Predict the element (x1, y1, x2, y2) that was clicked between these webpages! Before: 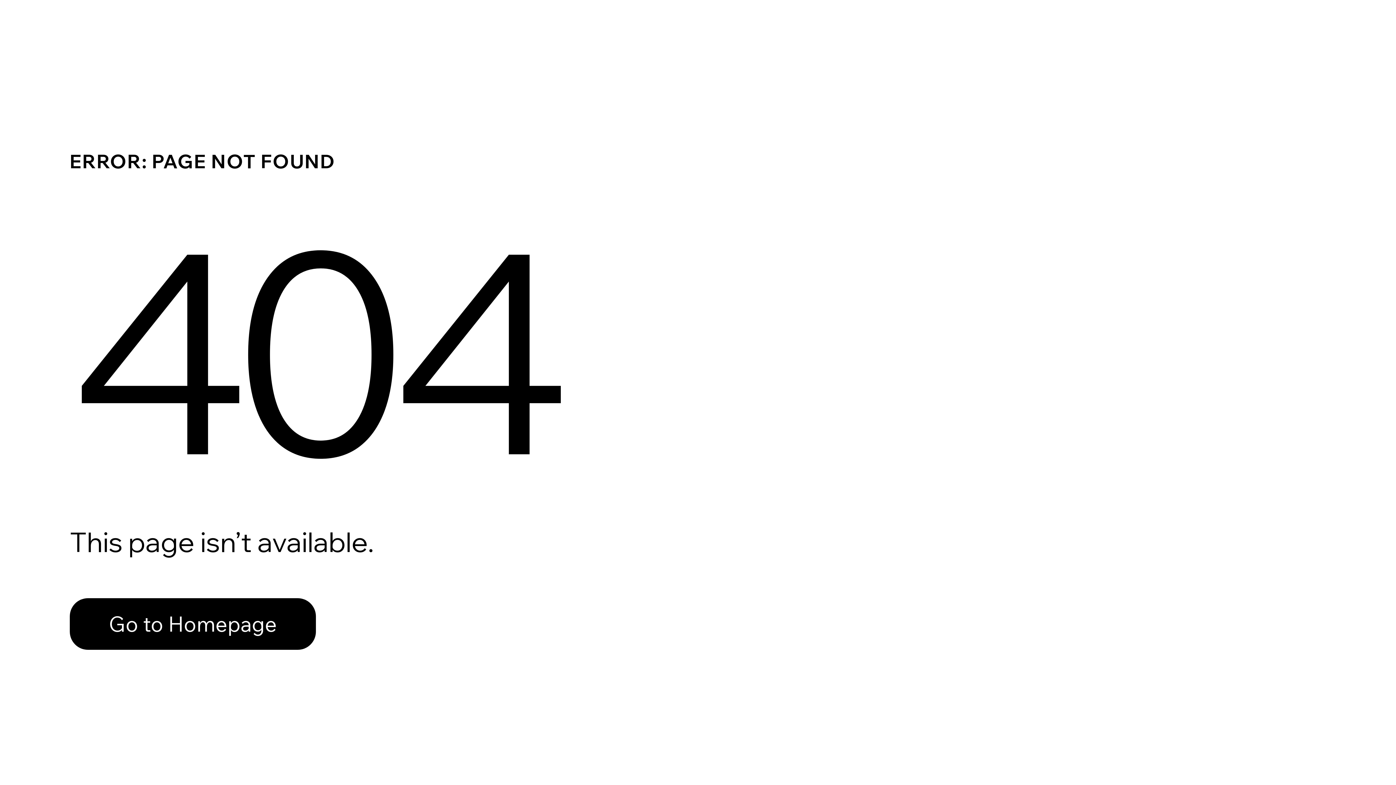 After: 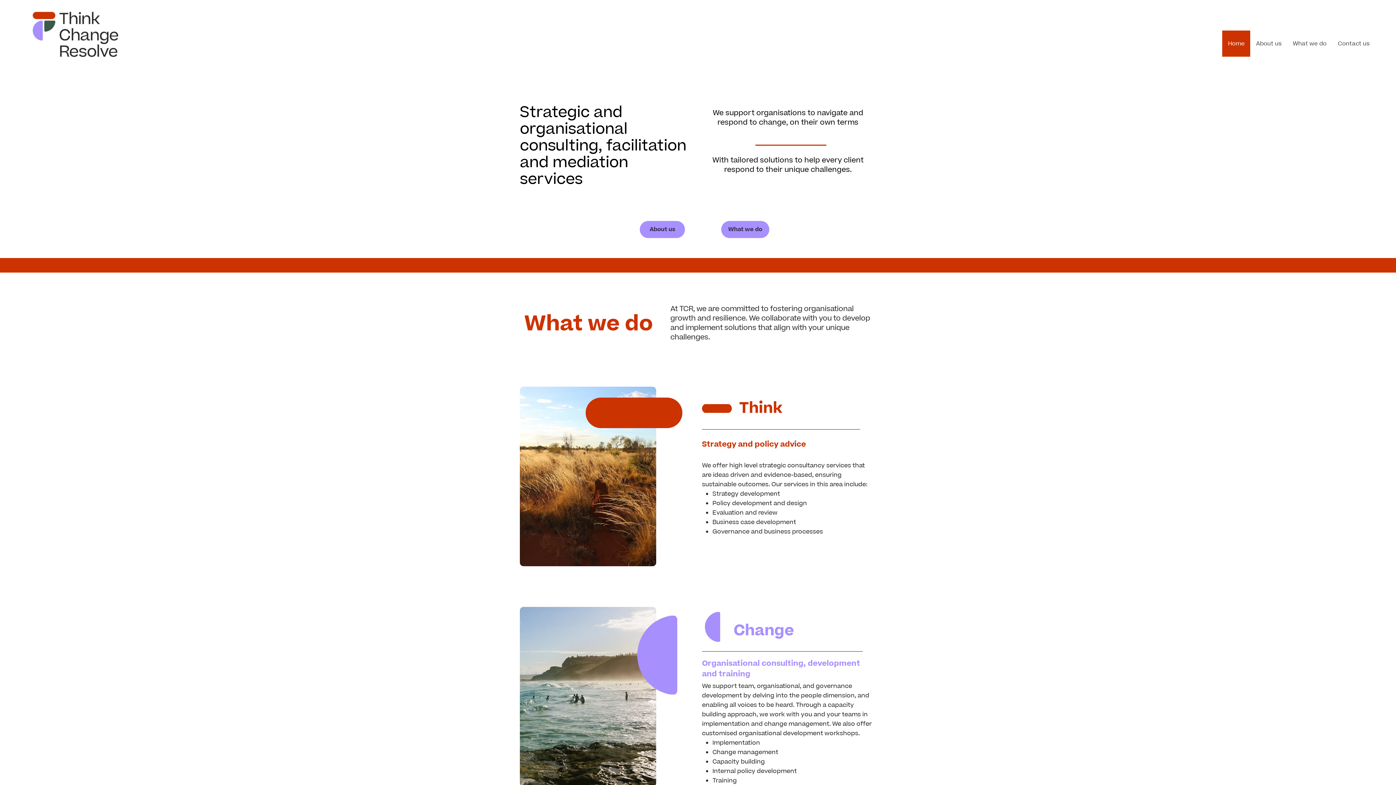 Action: label: Go to Homepage bbox: (69, 582, 768, 659)